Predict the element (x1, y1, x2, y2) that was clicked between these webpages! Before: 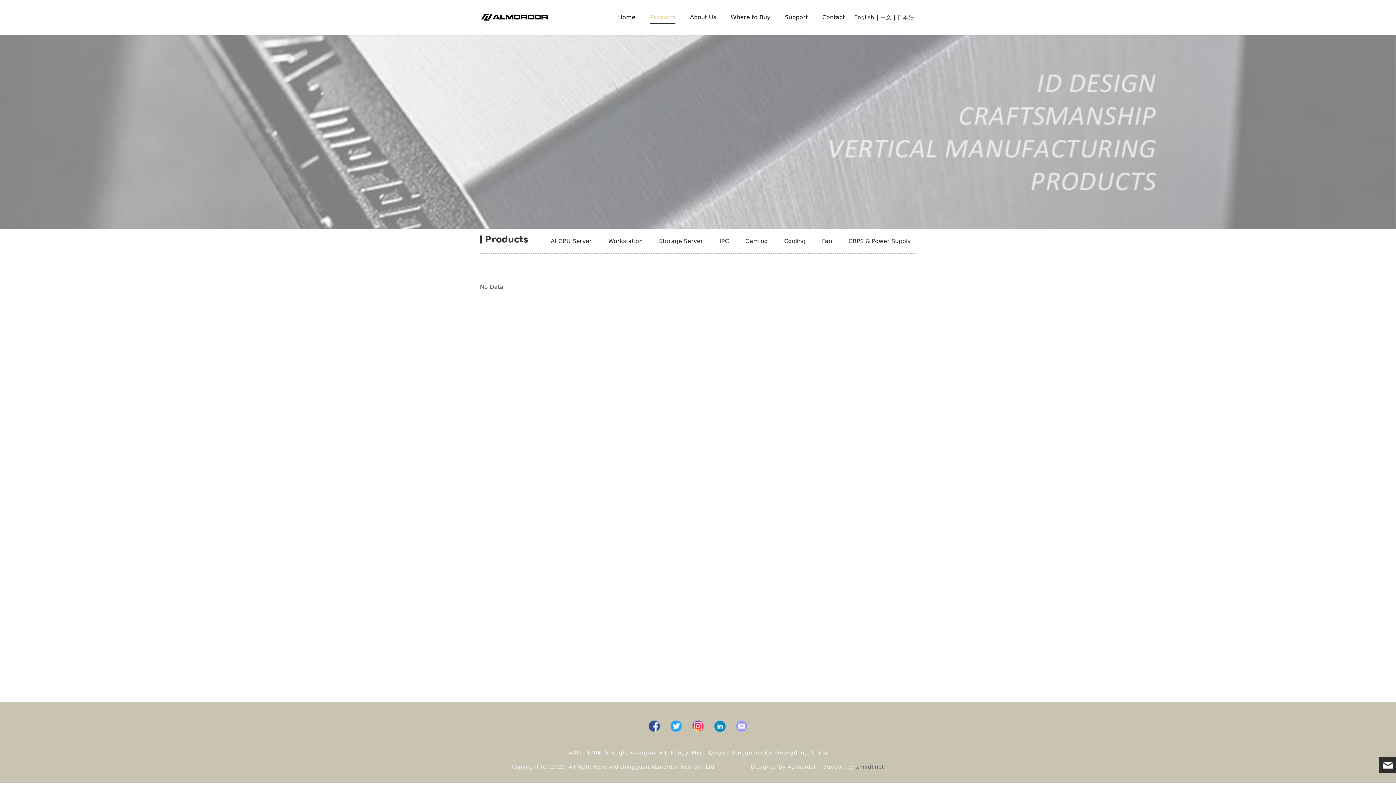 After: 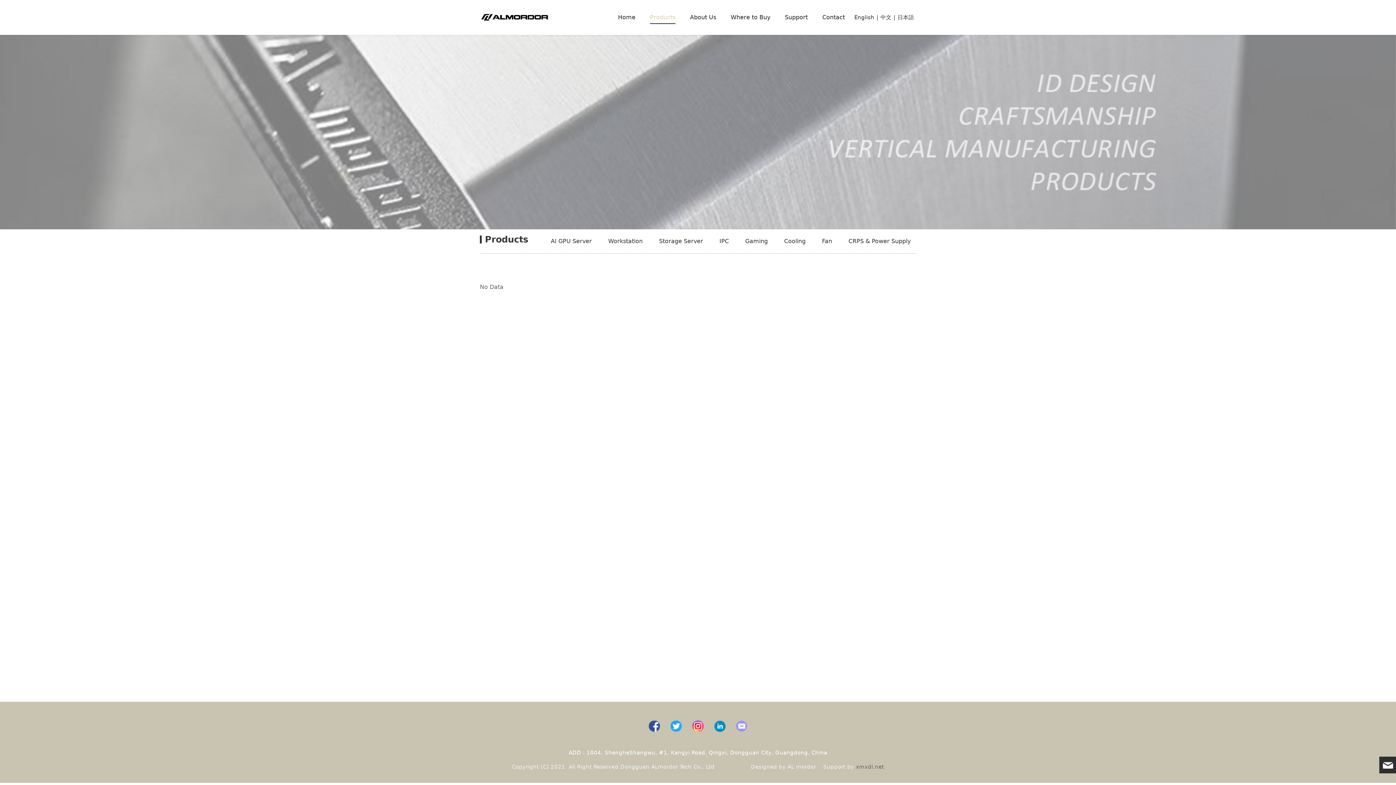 Action: bbox: (670, 720, 682, 733)